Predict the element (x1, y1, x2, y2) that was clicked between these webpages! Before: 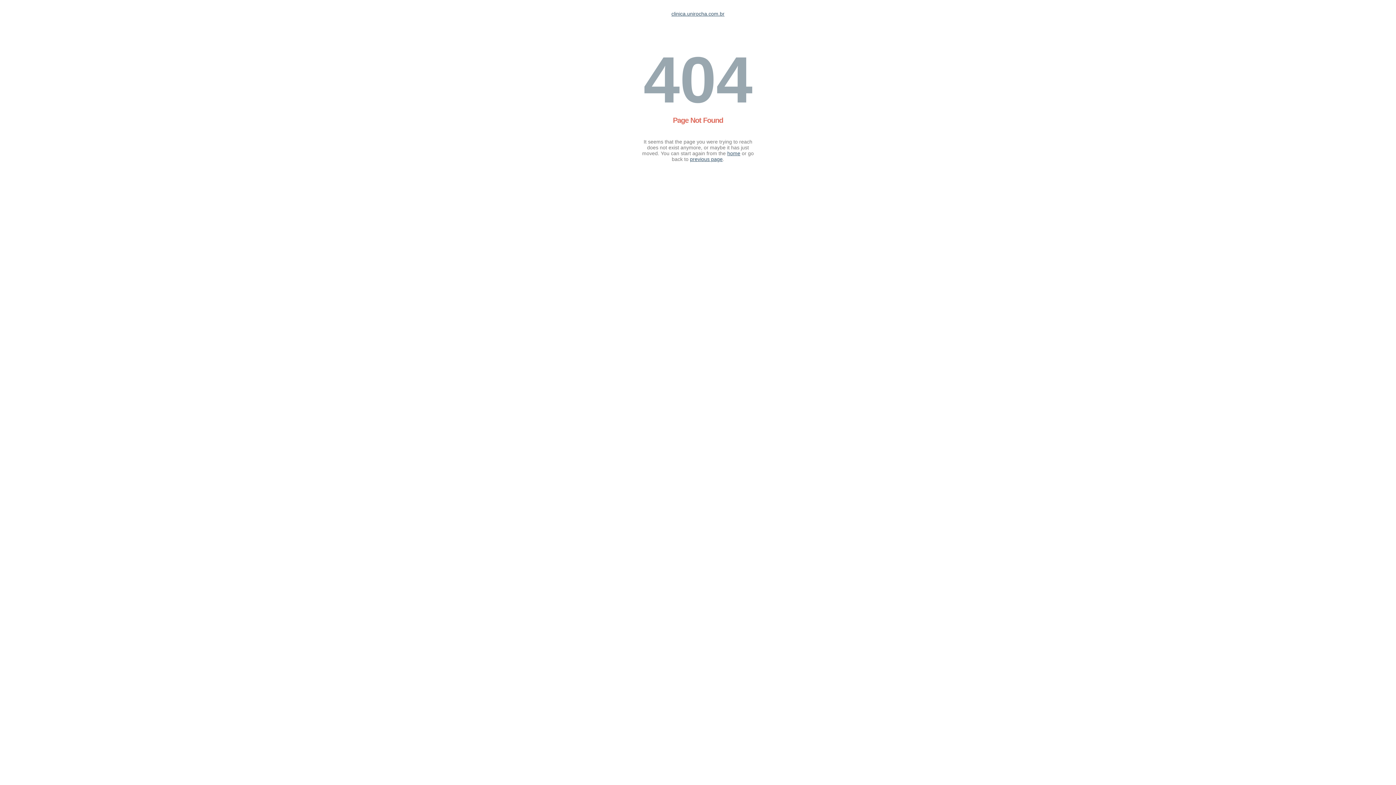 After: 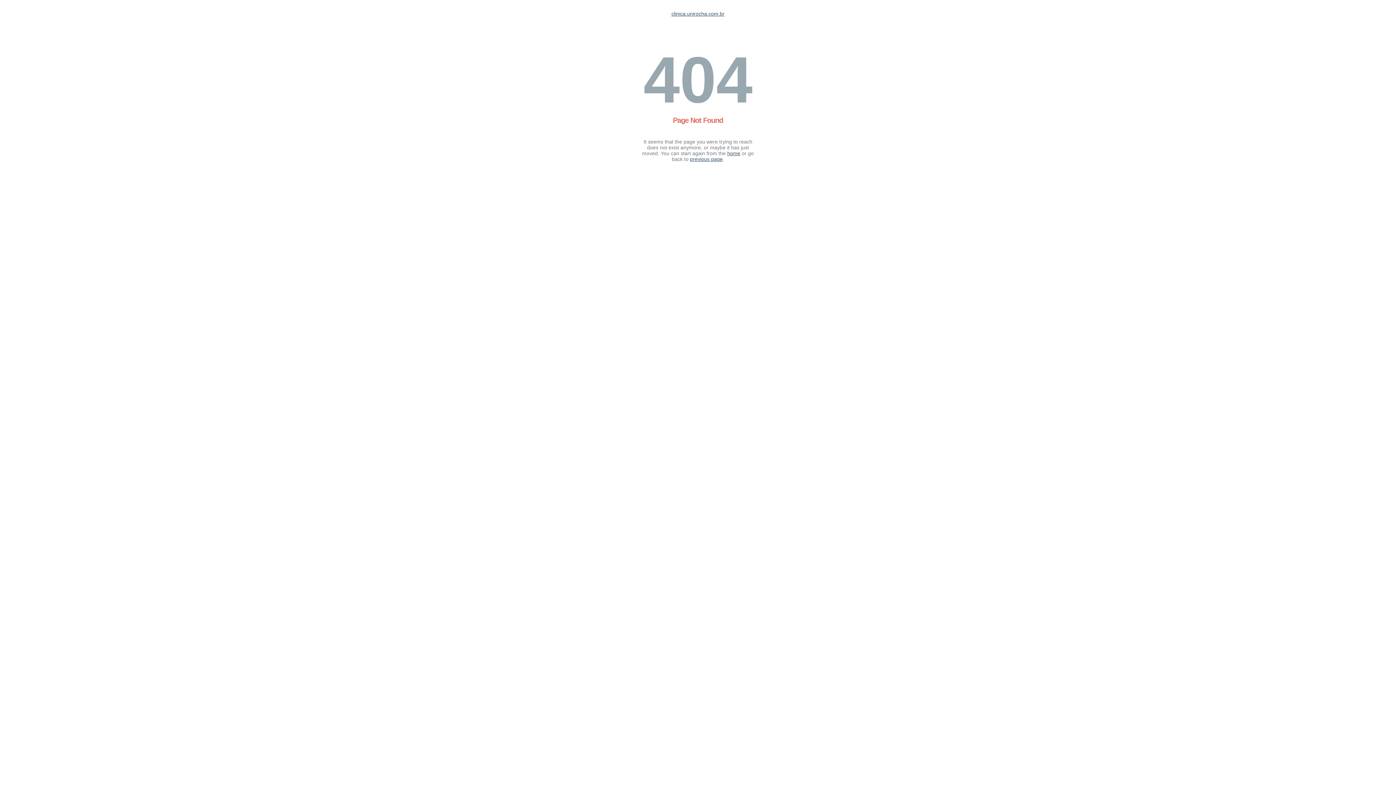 Action: bbox: (727, 150, 740, 156) label: home